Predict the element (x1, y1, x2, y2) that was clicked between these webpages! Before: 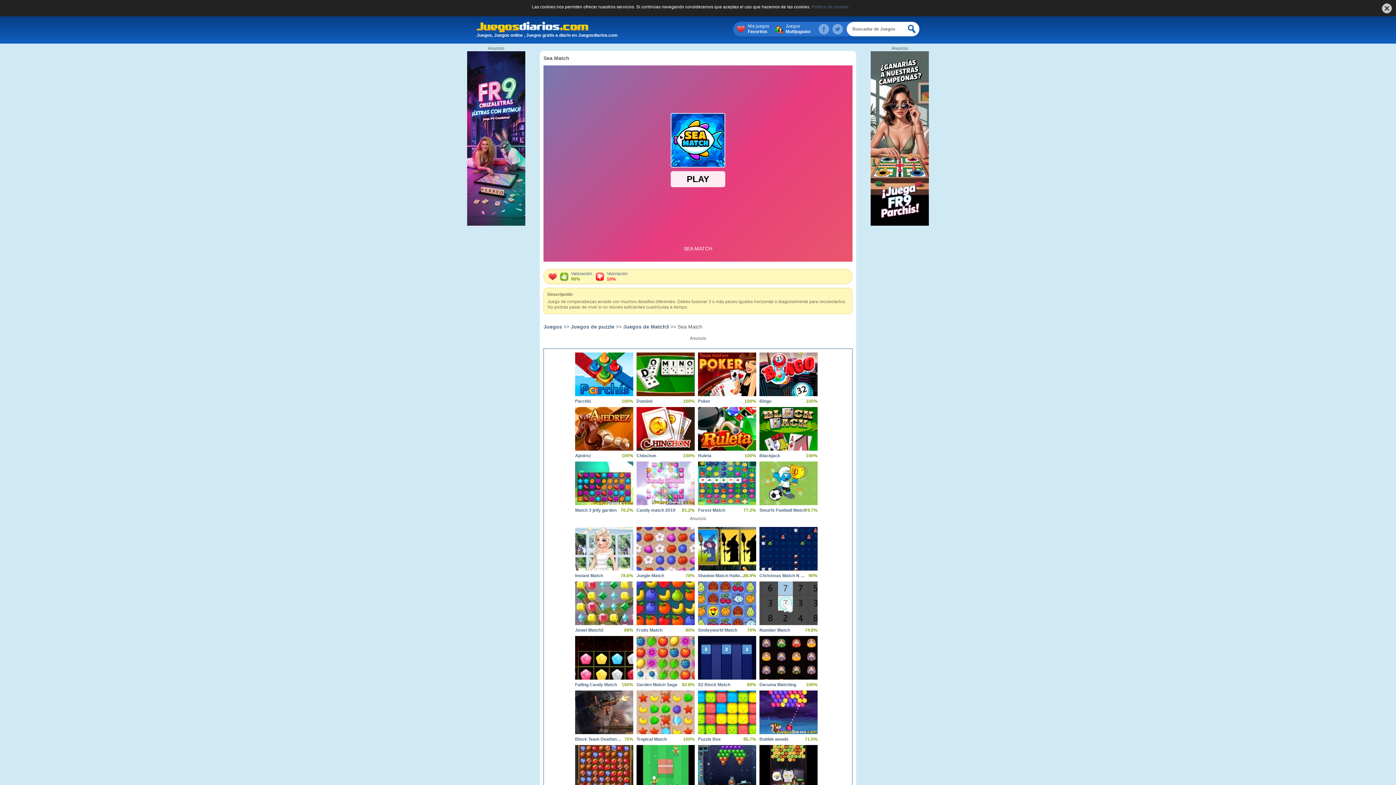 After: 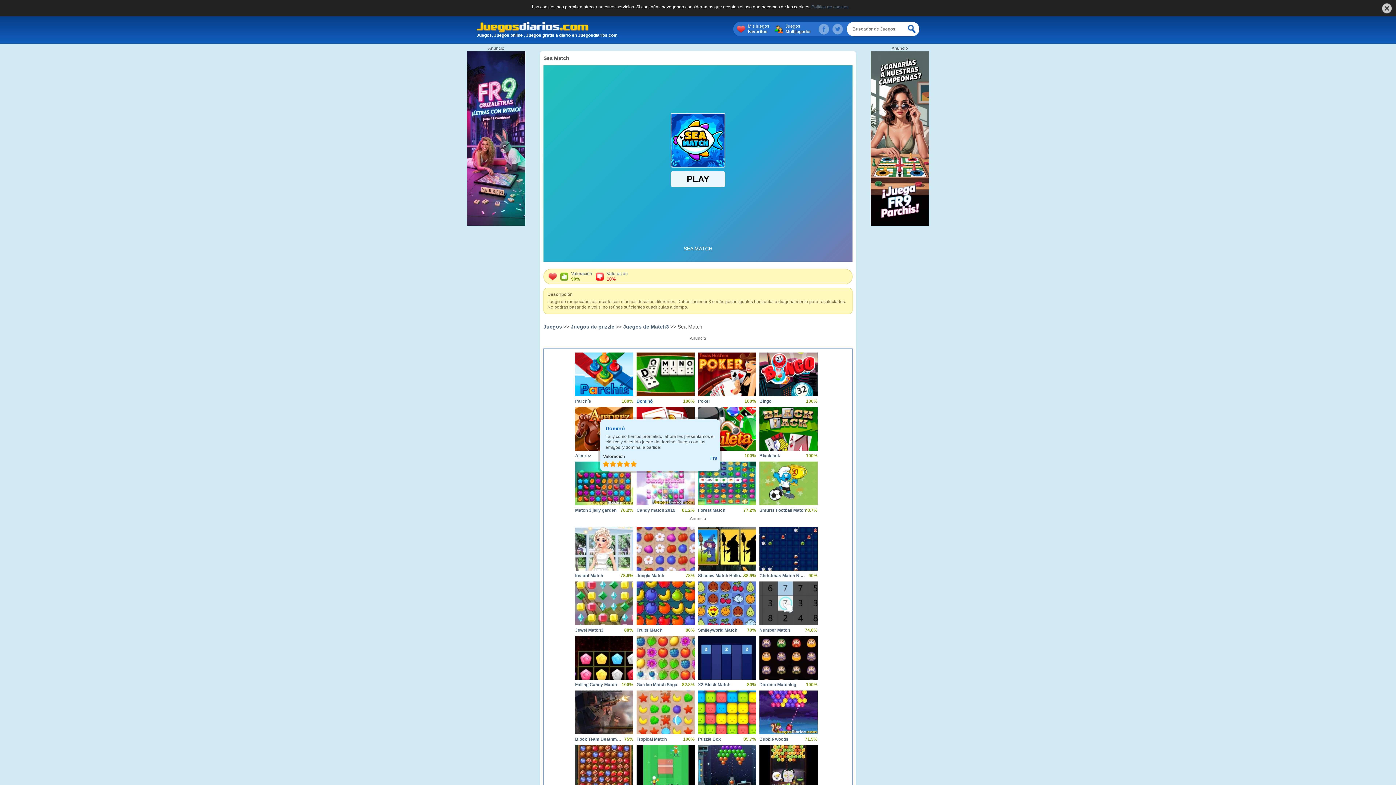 Action: label: Dominó bbox: (636, 398, 684, 404)